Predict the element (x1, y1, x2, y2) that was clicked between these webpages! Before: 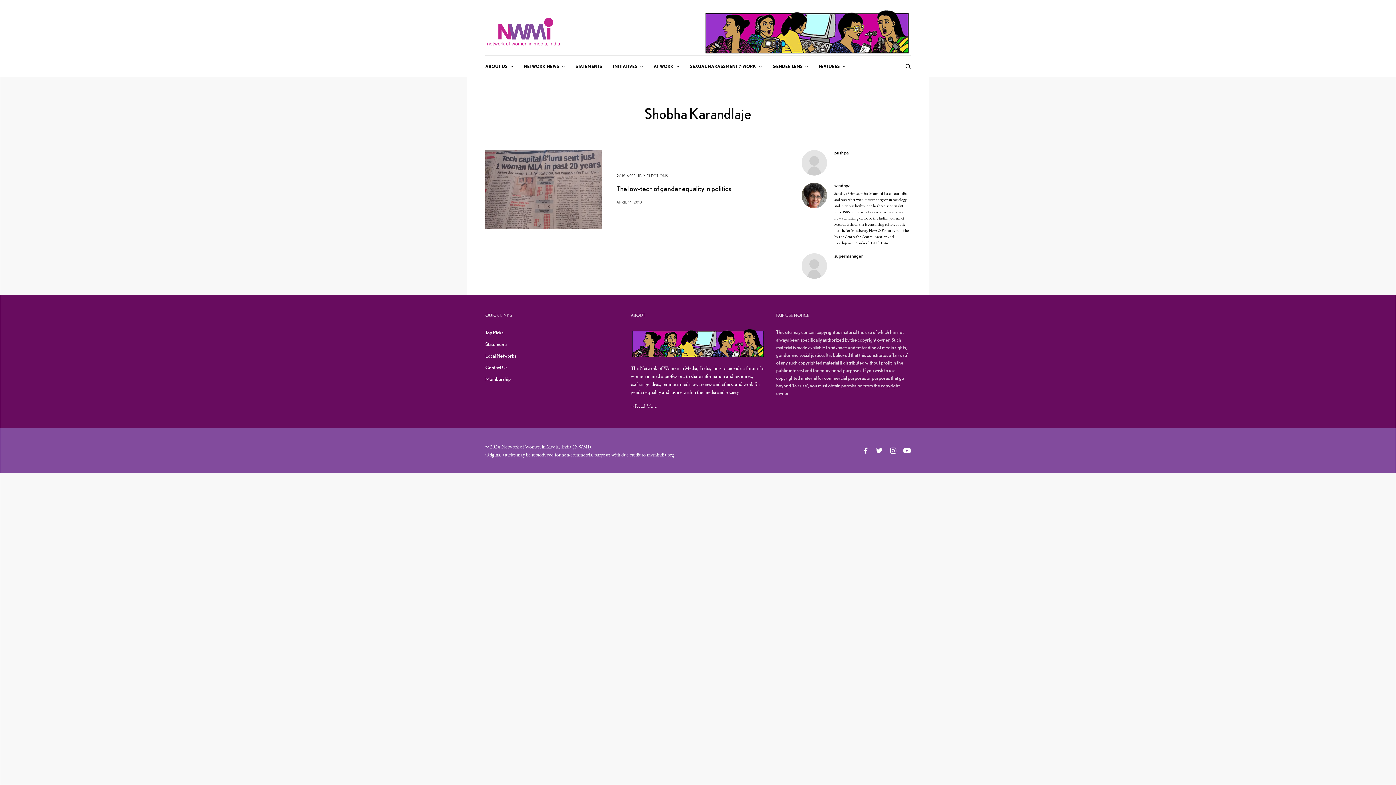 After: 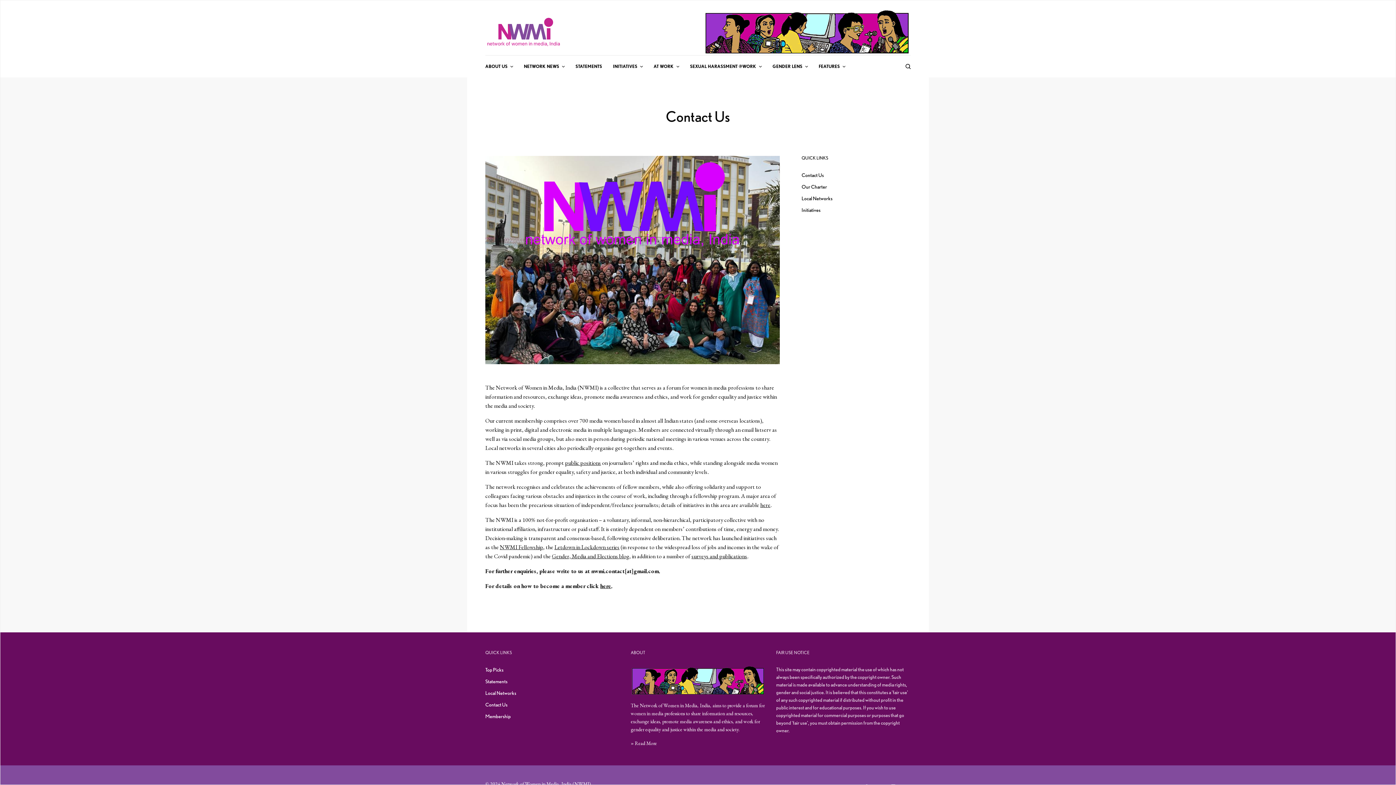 Action: label: » Read More bbox: (630, 403, 657, 409)